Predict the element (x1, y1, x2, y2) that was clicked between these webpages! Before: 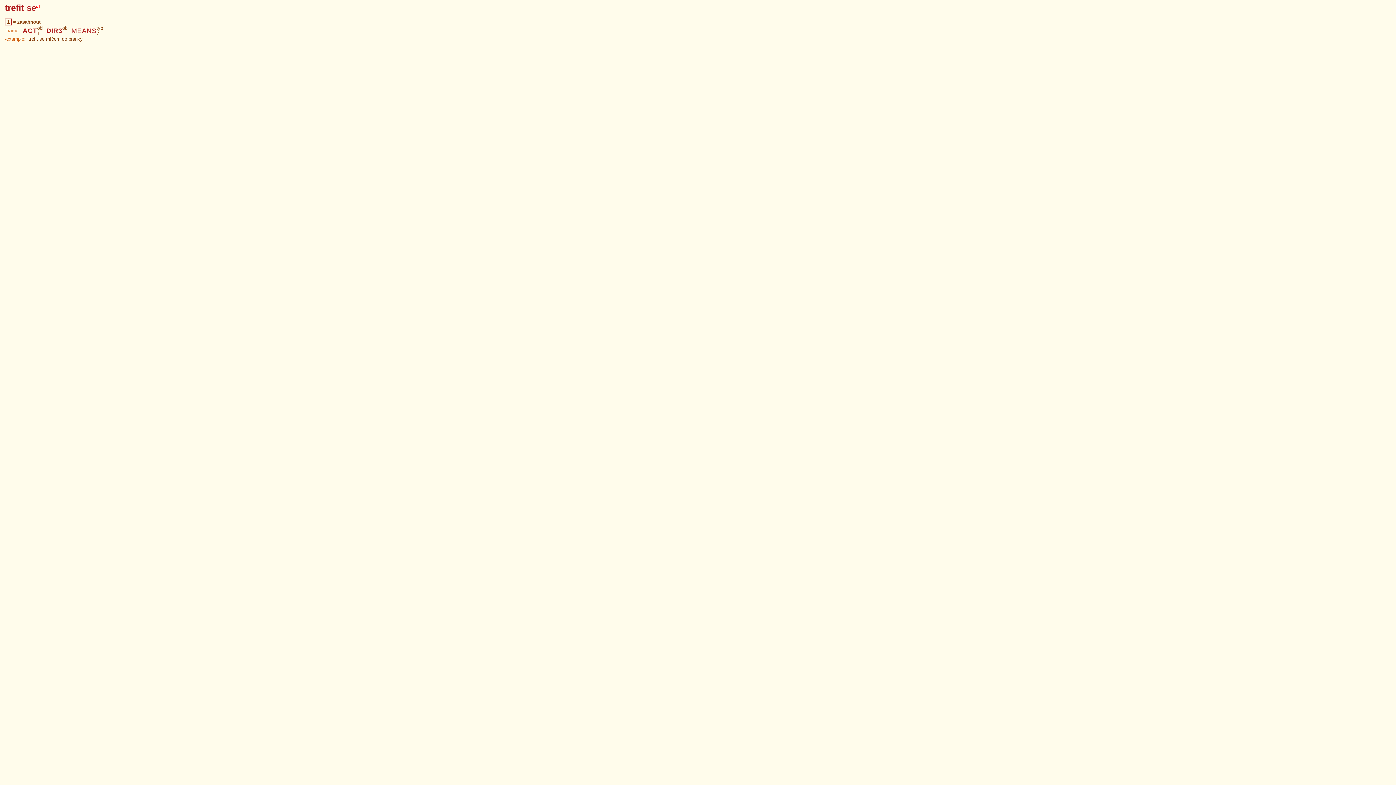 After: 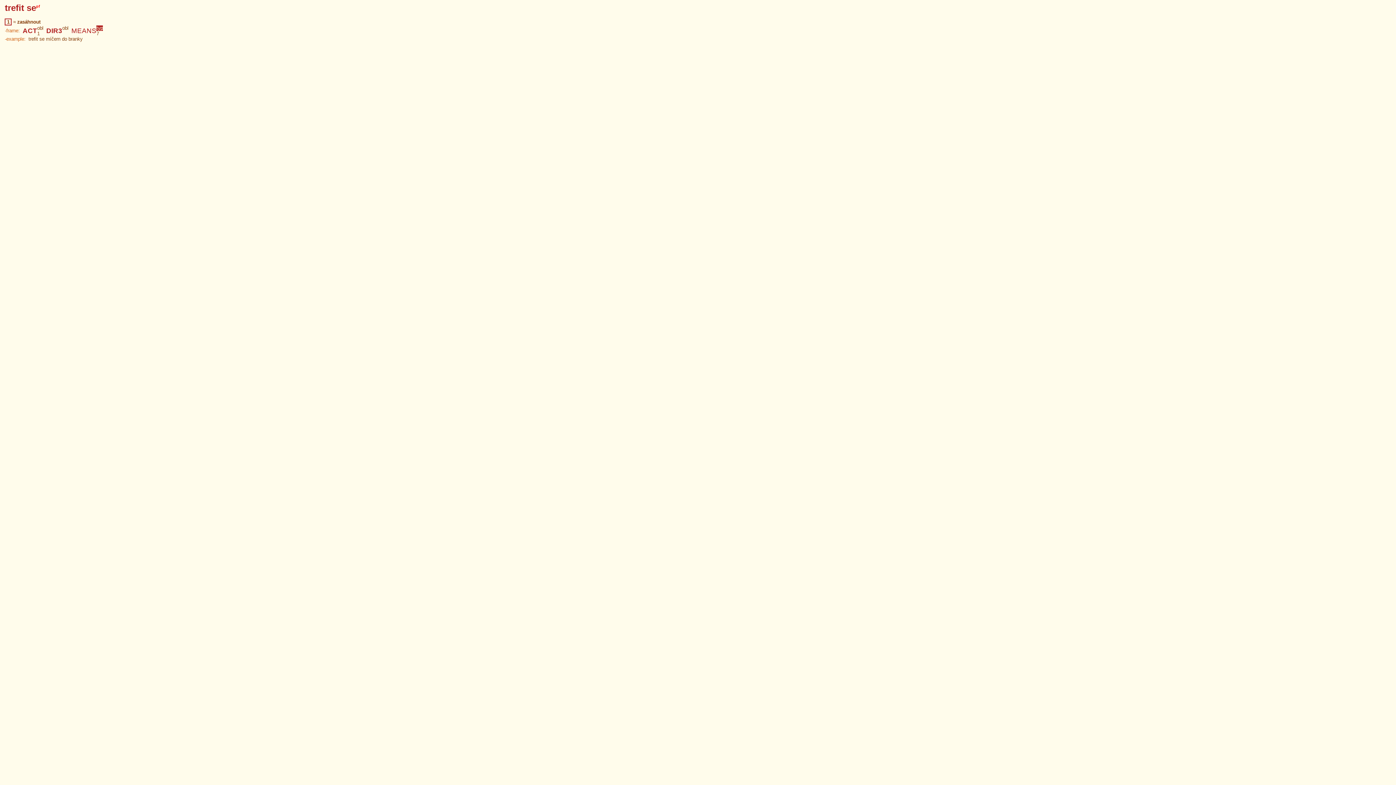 Action: label: typ bbox: (96, 25, 103, 30)